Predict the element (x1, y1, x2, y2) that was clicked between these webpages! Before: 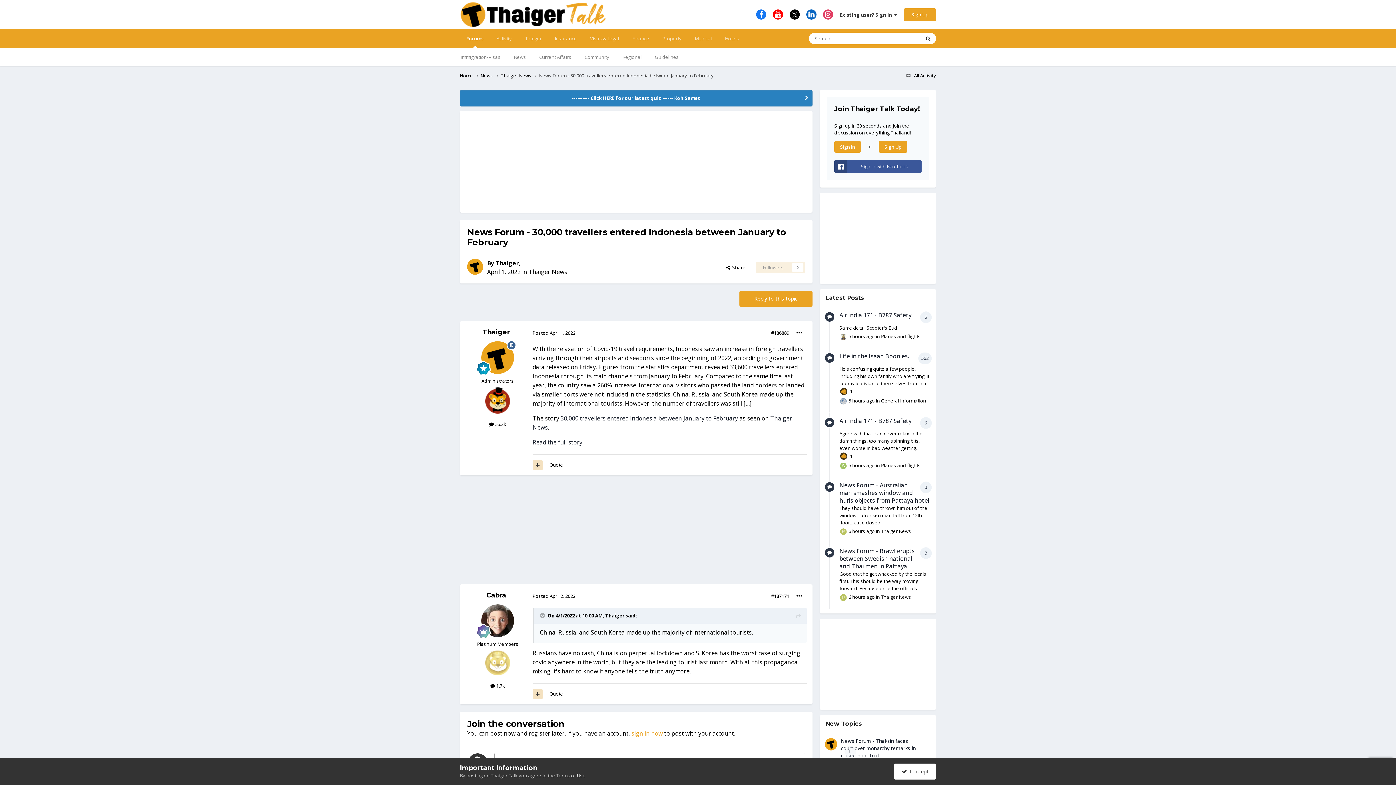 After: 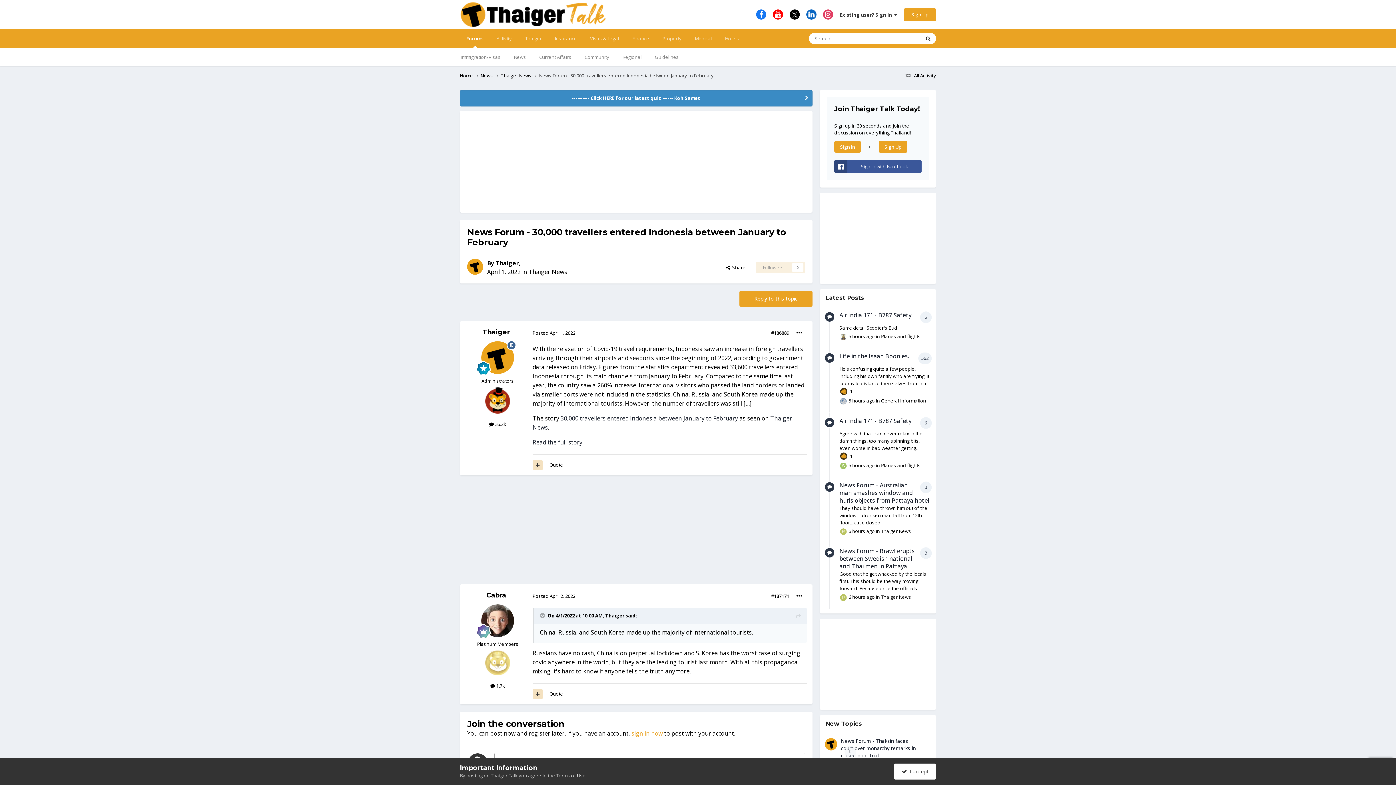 Action: bbox: (460, 90, 812, 106) label: ---——- Click HERE for our latest quiz —--- Koh Samet